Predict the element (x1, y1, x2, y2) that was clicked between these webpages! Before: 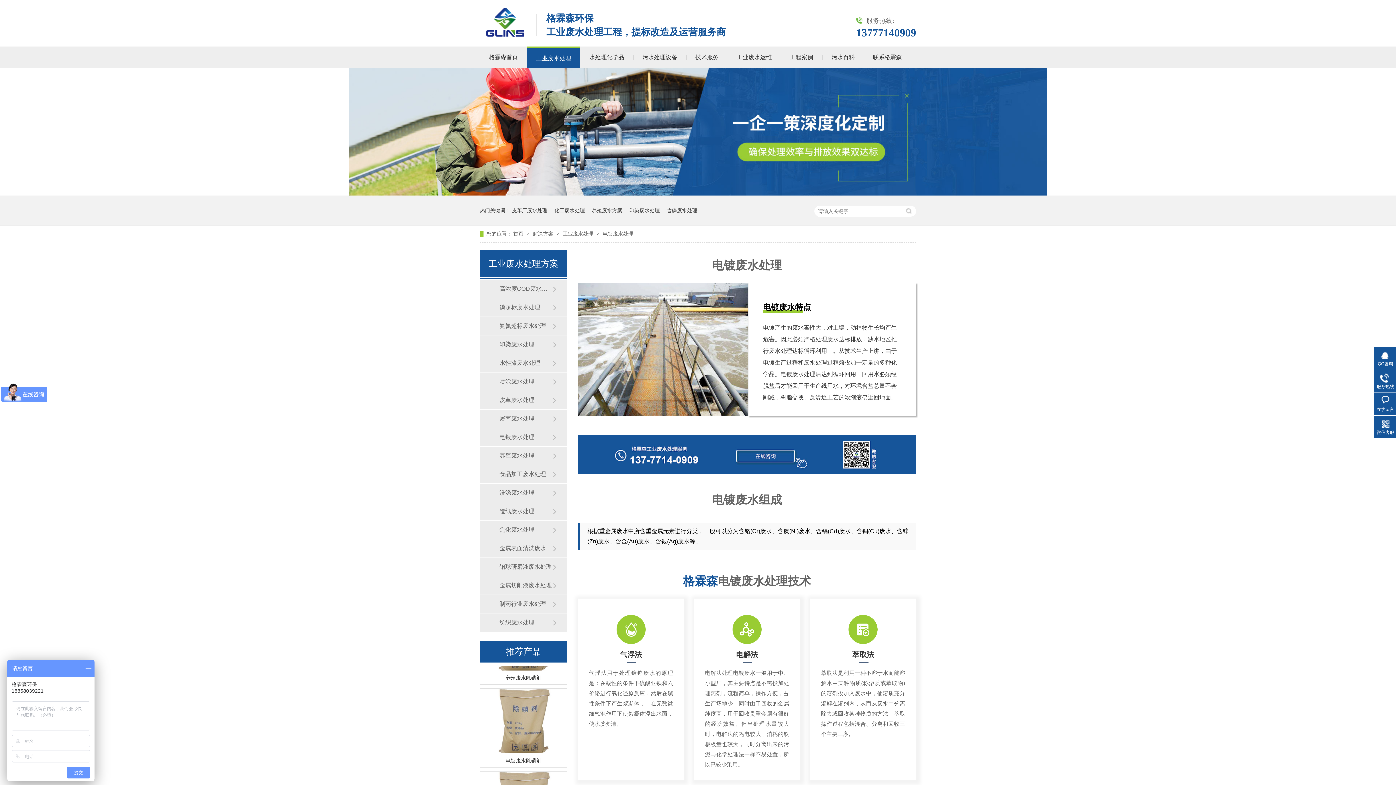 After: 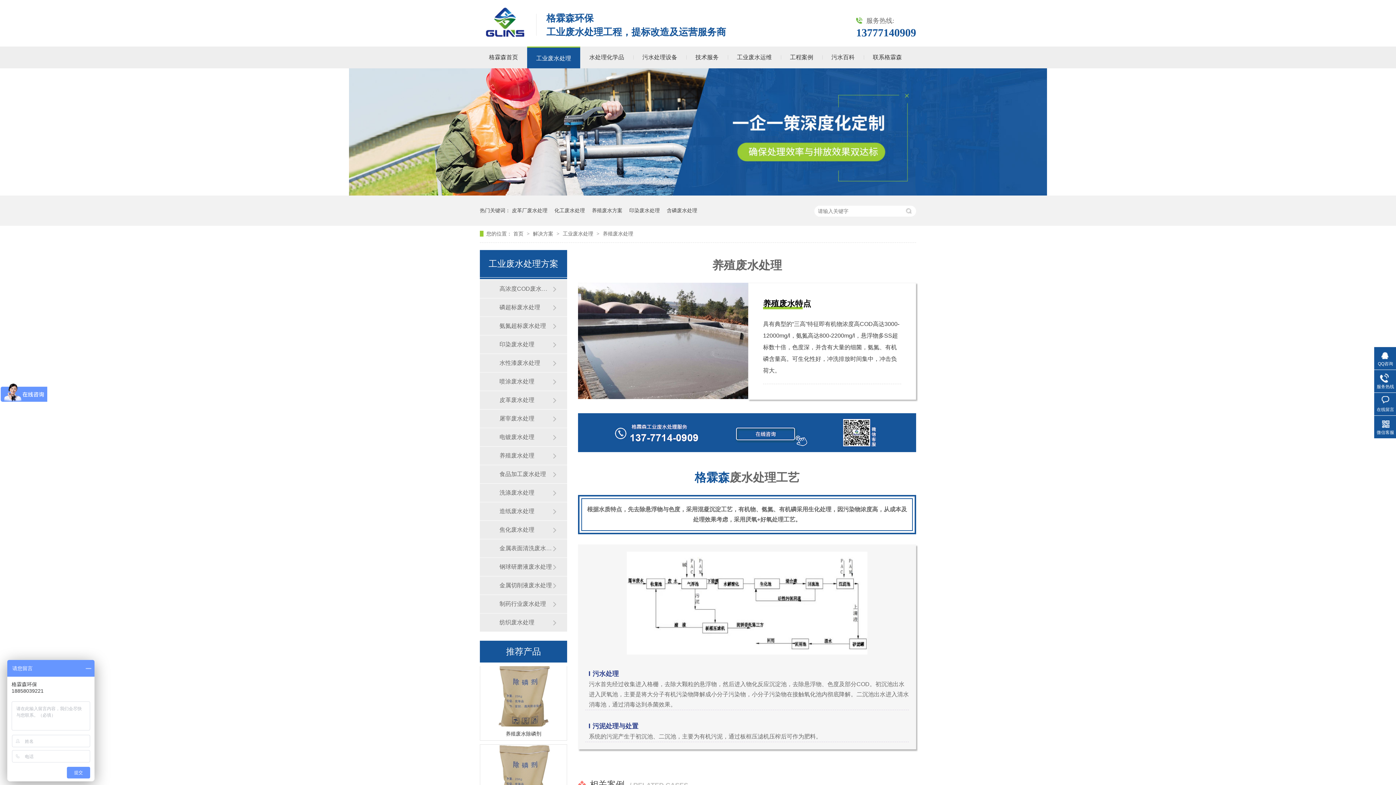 Action: label: 养殖废水处理 bbox: (499, 446, 552, 465)